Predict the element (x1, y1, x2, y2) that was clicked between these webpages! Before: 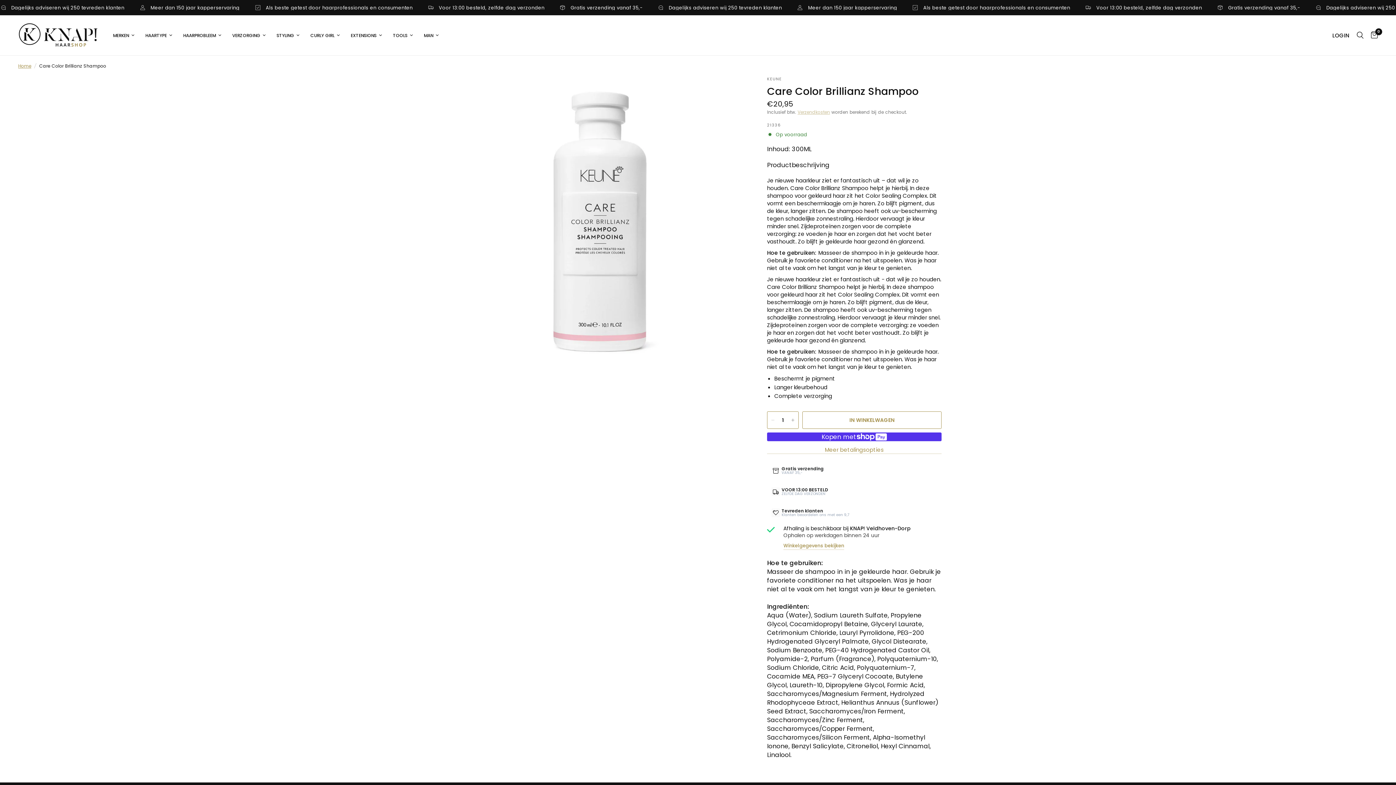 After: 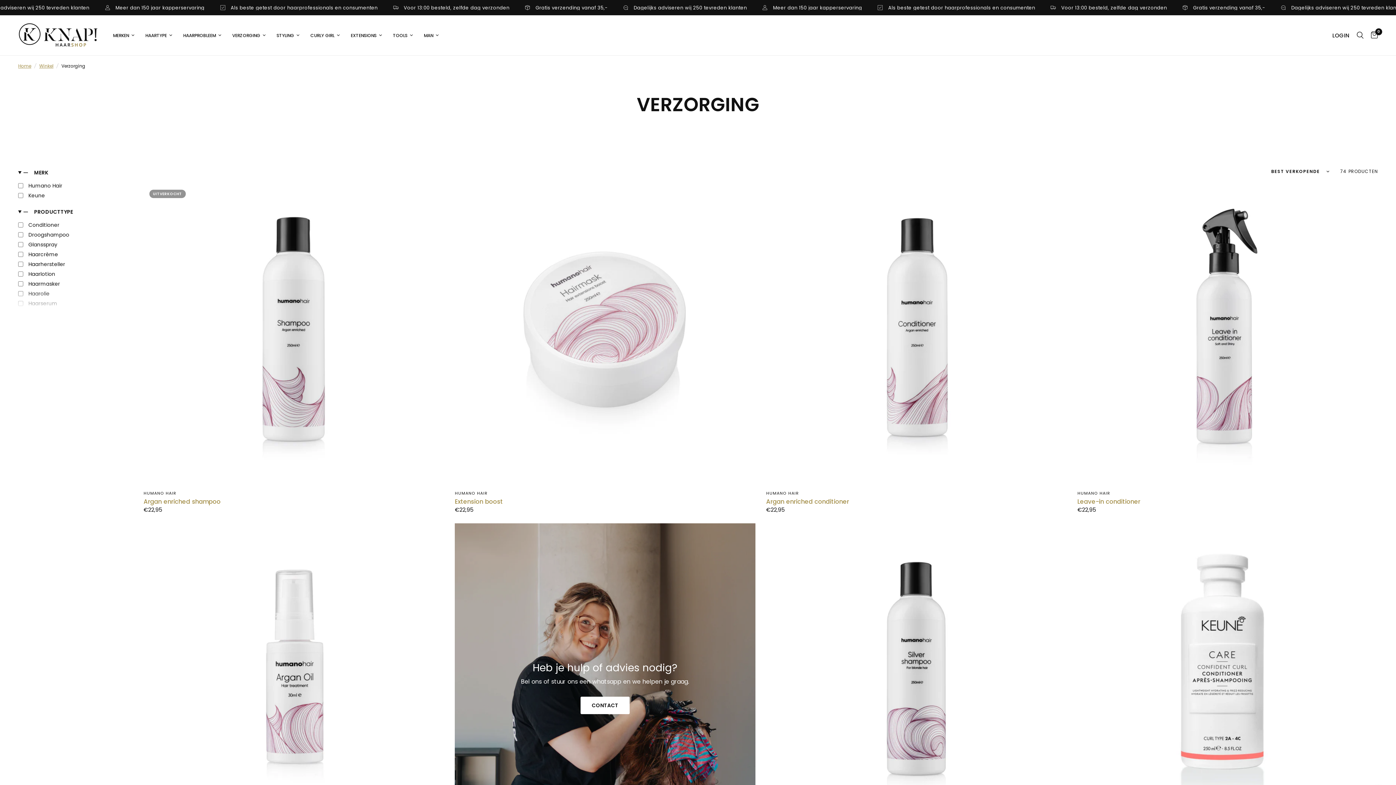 Action: bbox: (232, 31, 265, 38) label: VERZORGING